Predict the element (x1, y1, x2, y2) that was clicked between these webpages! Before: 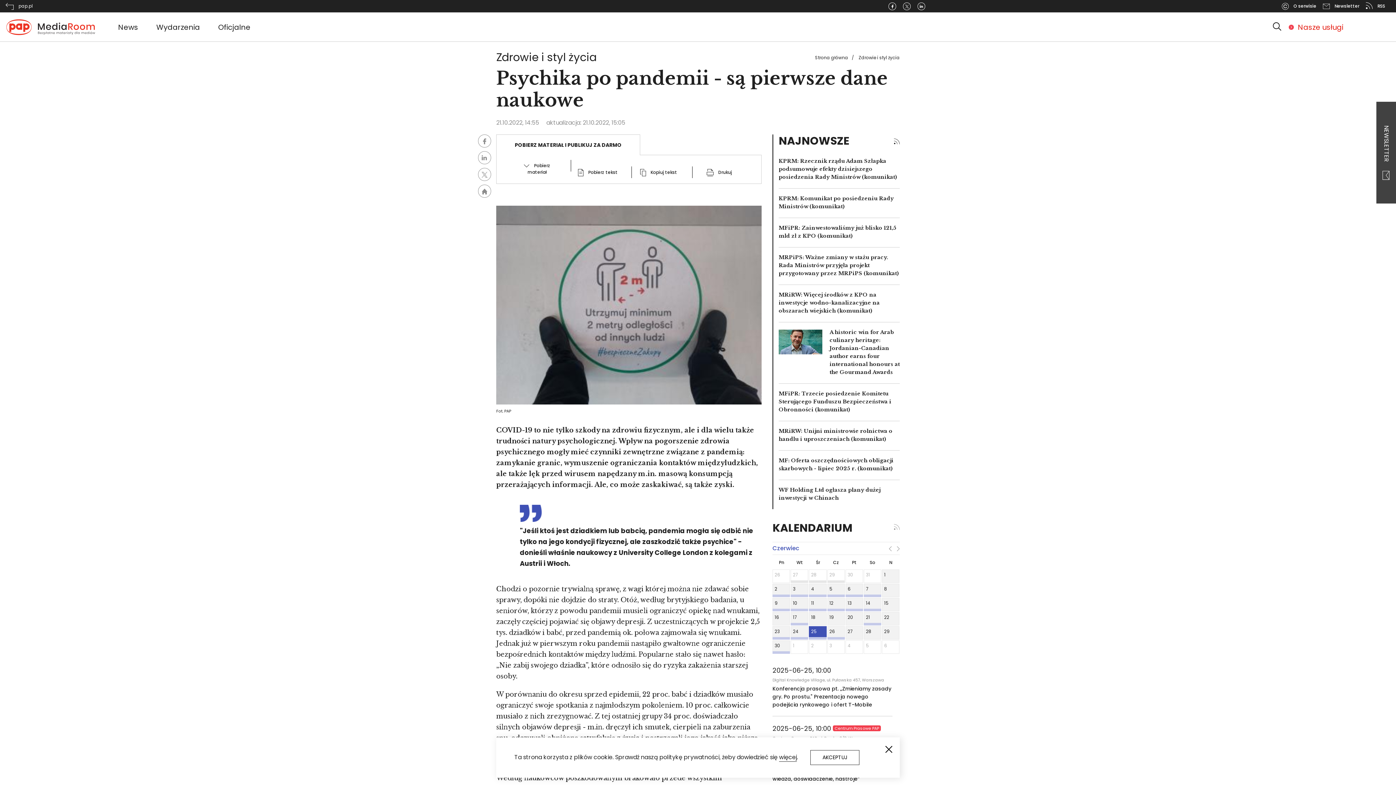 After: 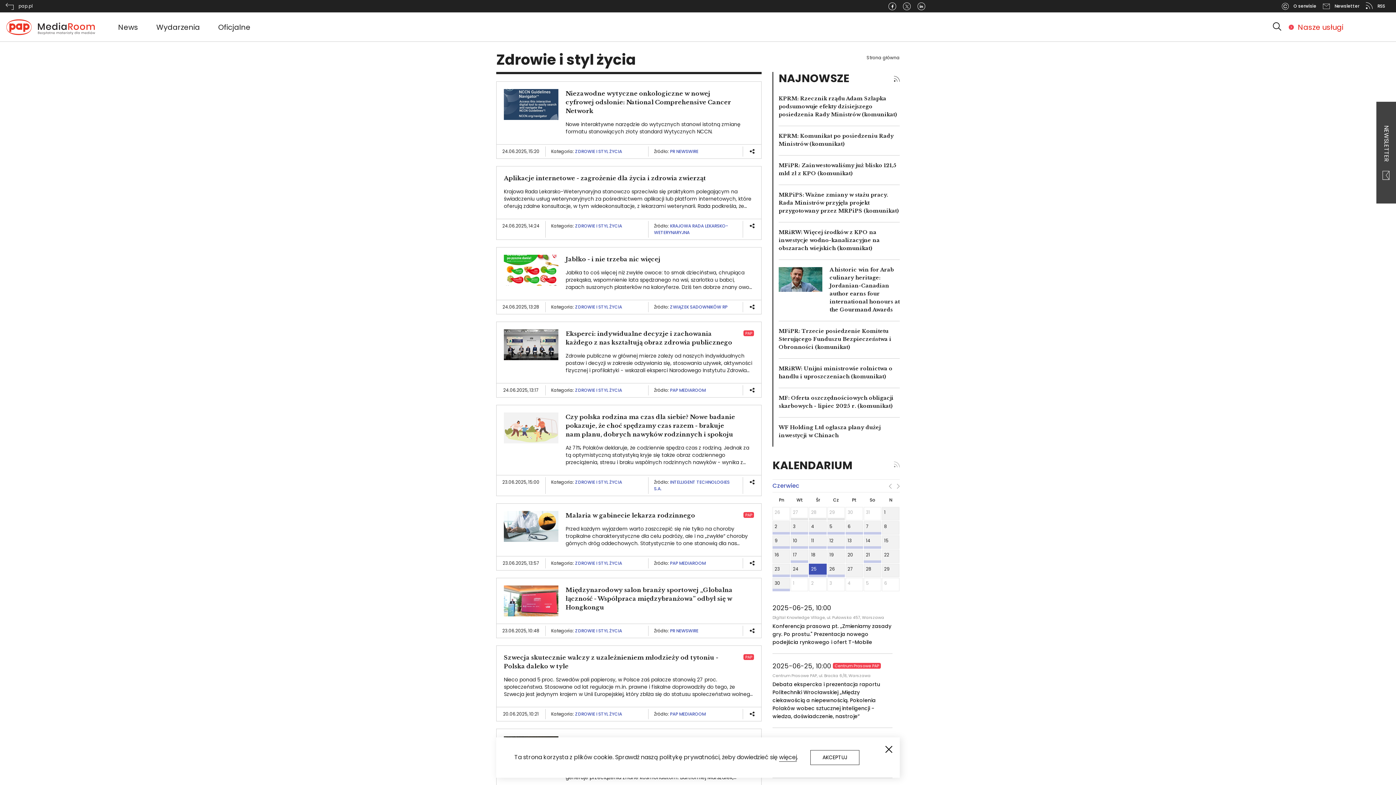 Action: label: Zdrowie i styl życia bbox: (858, 54, 900, 60)